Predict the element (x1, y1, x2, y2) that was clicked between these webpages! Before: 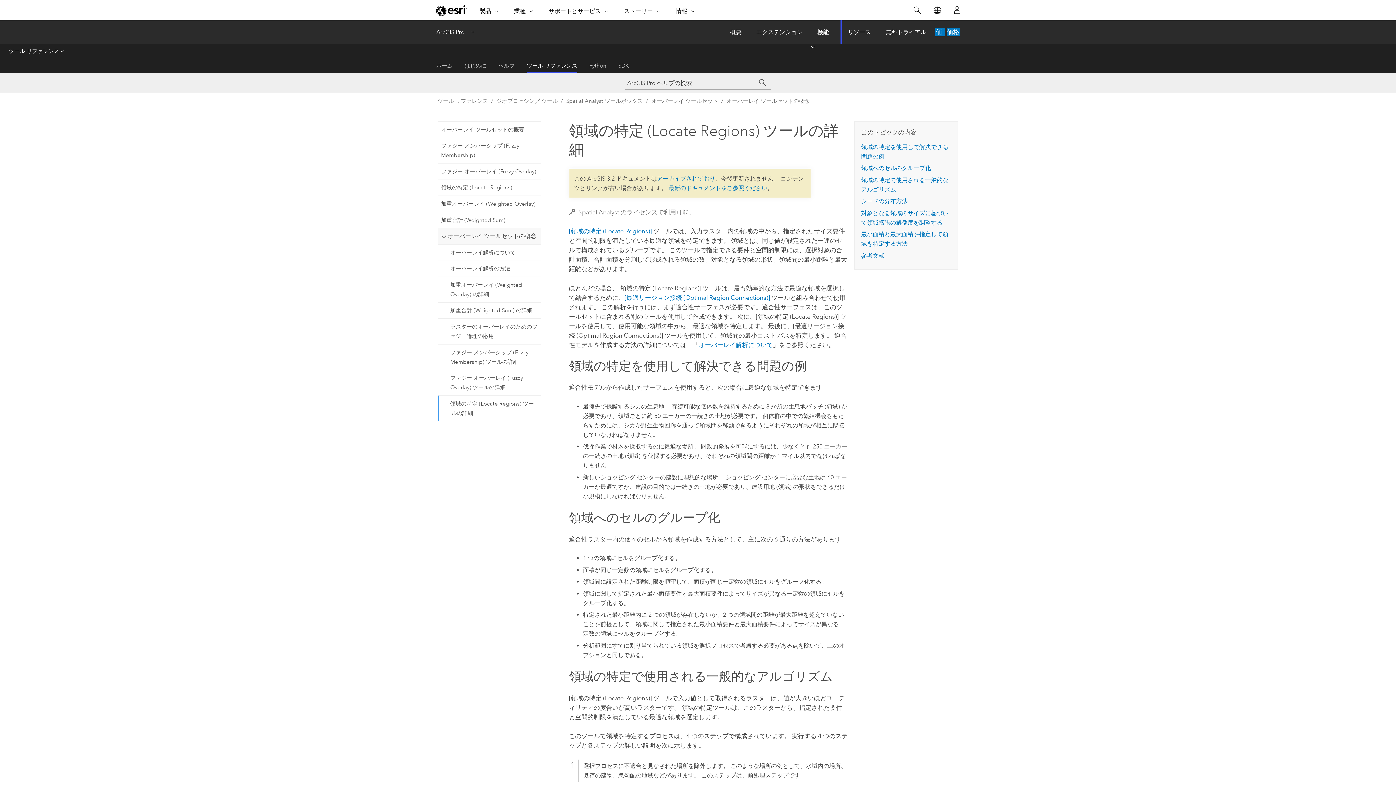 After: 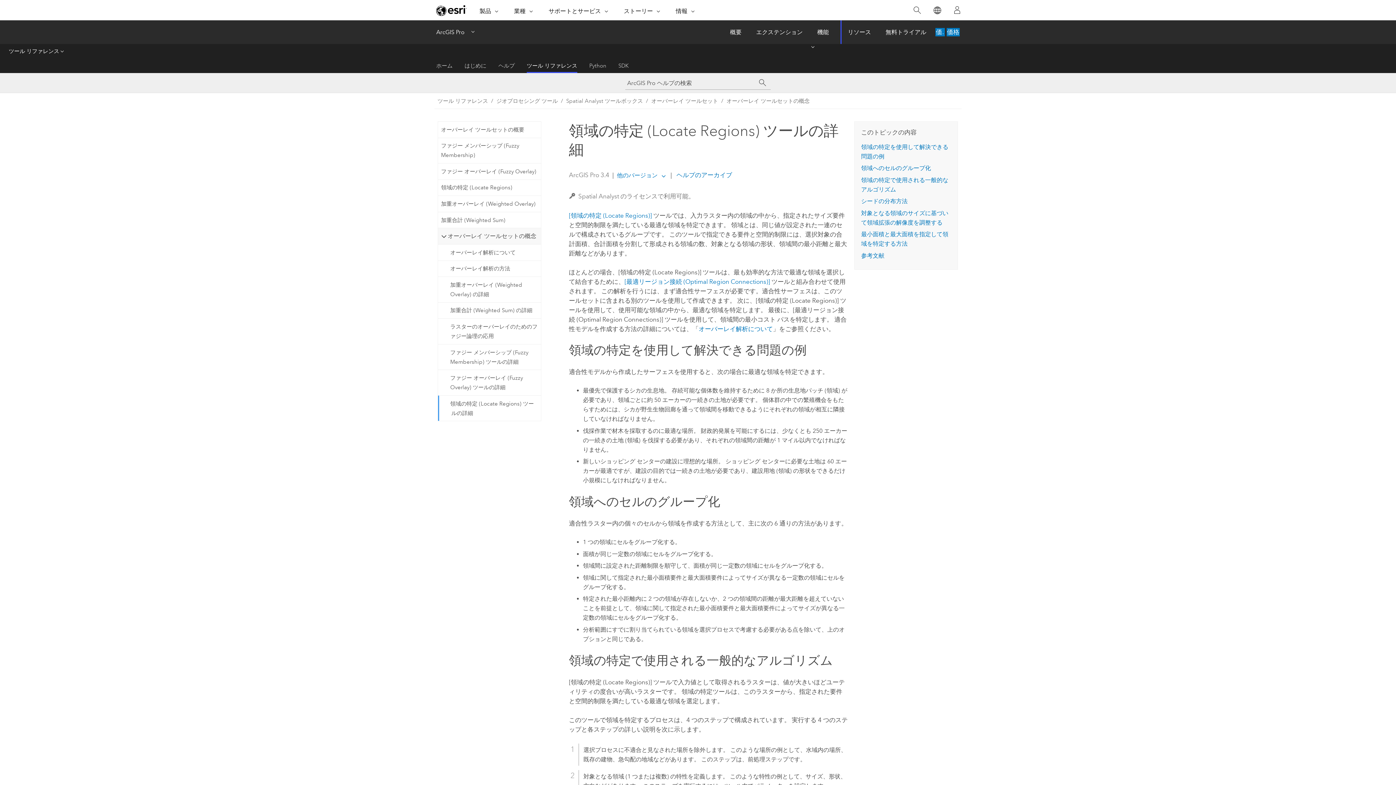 Action: label: 最新のドキュメントをご参照ください bbox: (668, 184, 767, 191)